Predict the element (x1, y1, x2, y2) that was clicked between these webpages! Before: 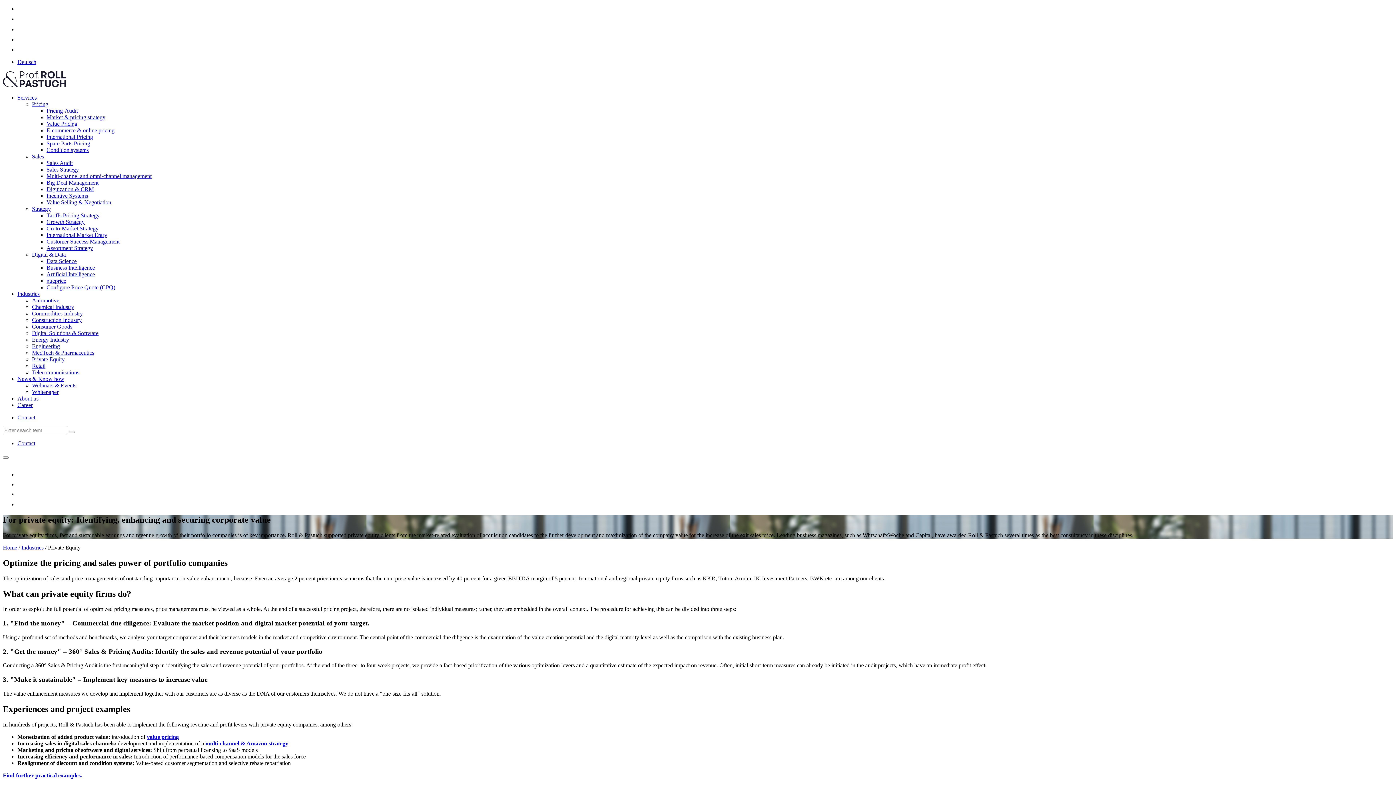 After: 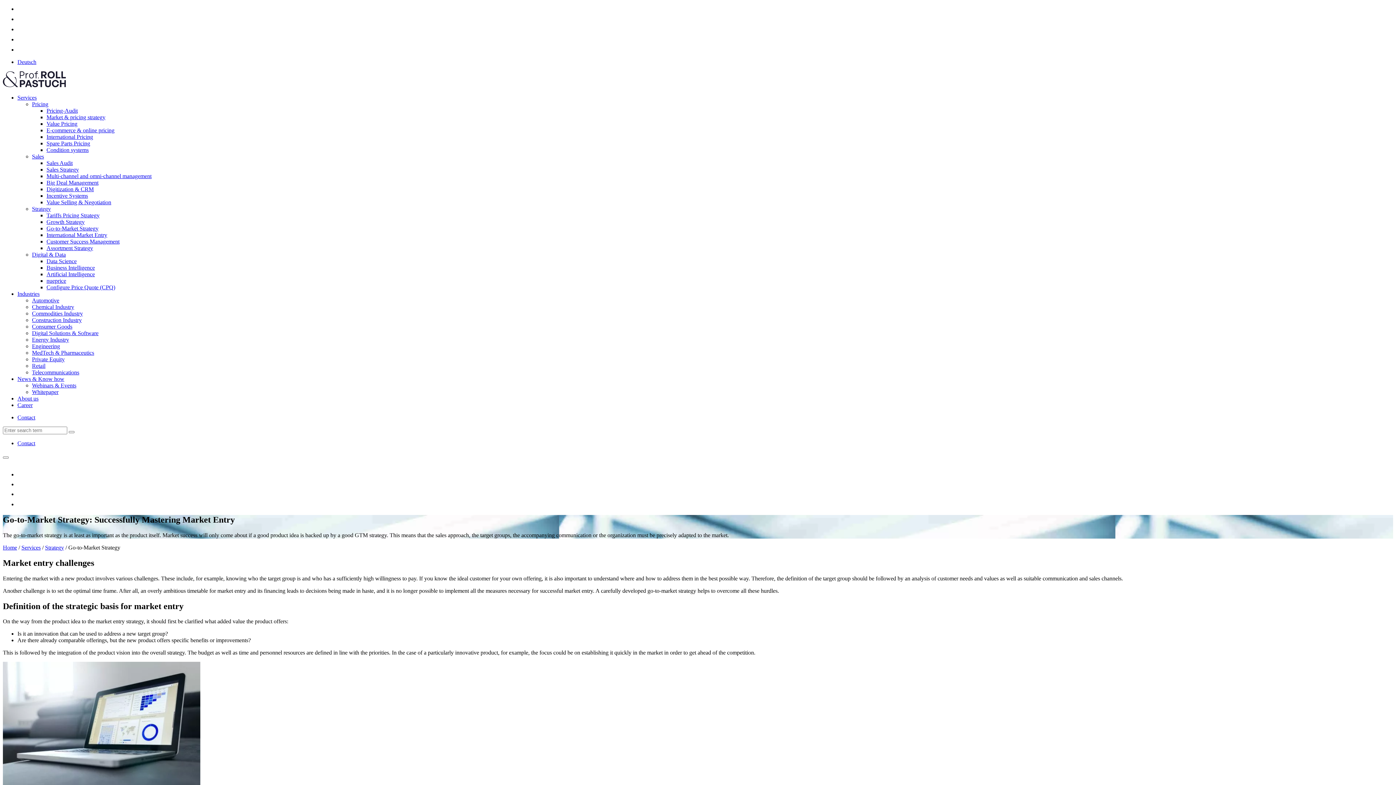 Action: bbox: (46, 225, 98, 231) label: Go-to-Market Strategy